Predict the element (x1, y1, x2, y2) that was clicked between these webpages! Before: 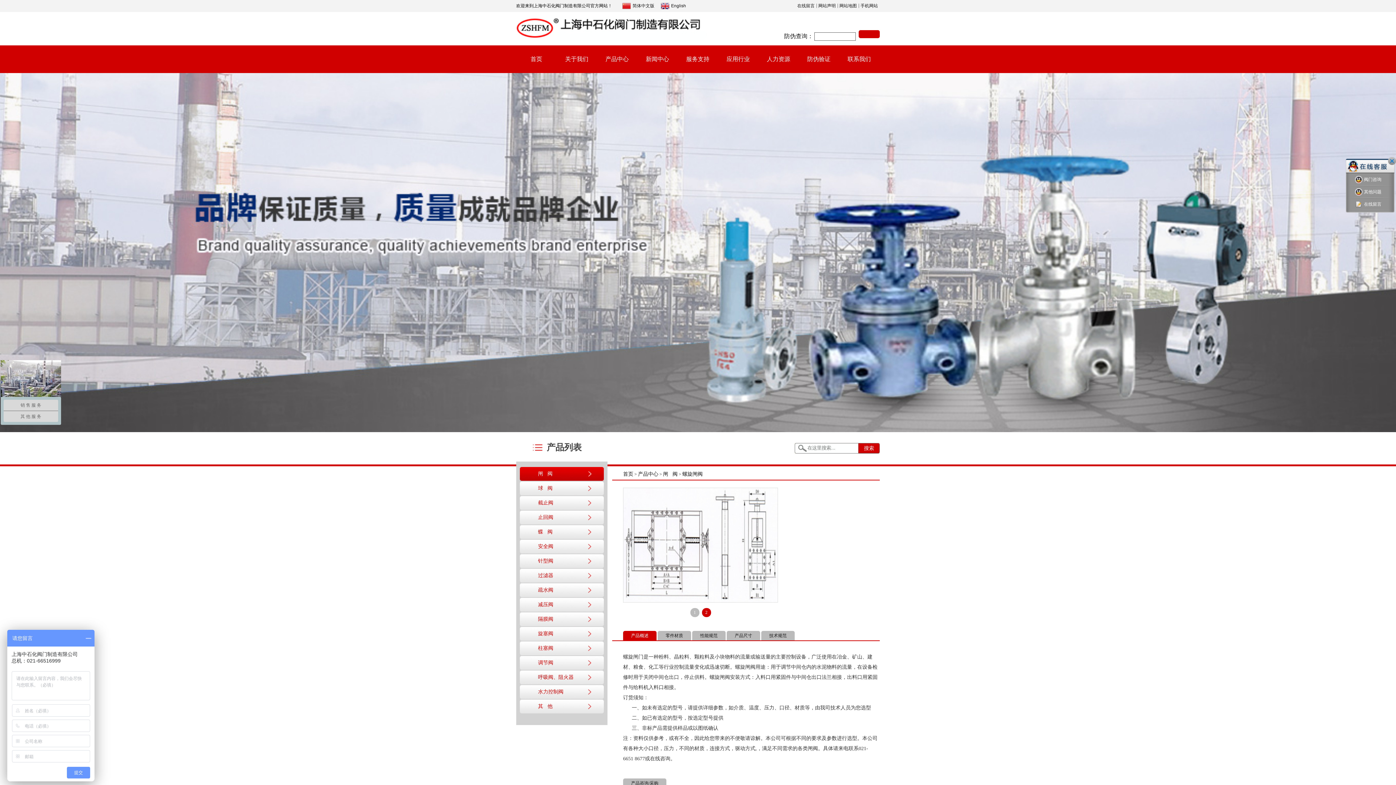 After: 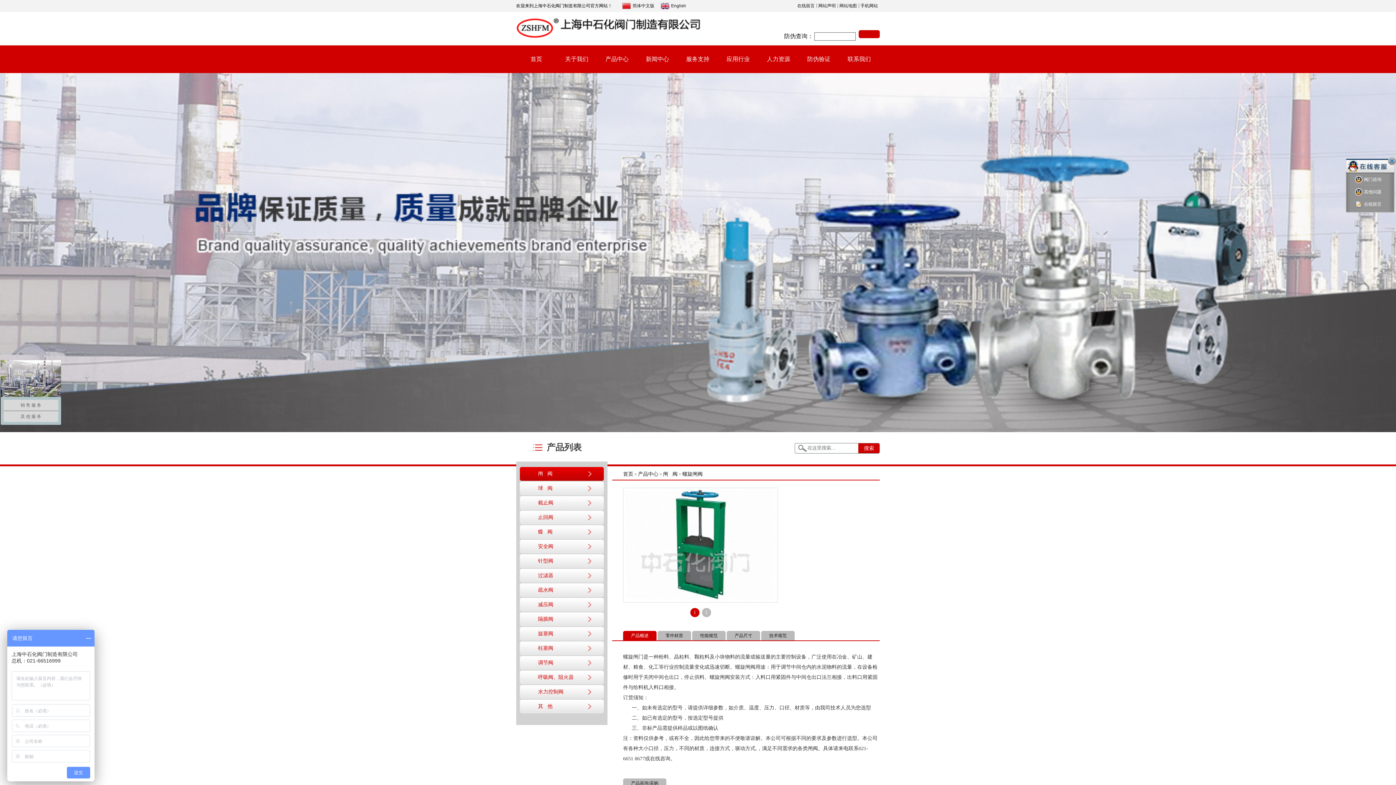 Action: label: 螺旋闸阀 bbox: (682, 471, 702, 477)